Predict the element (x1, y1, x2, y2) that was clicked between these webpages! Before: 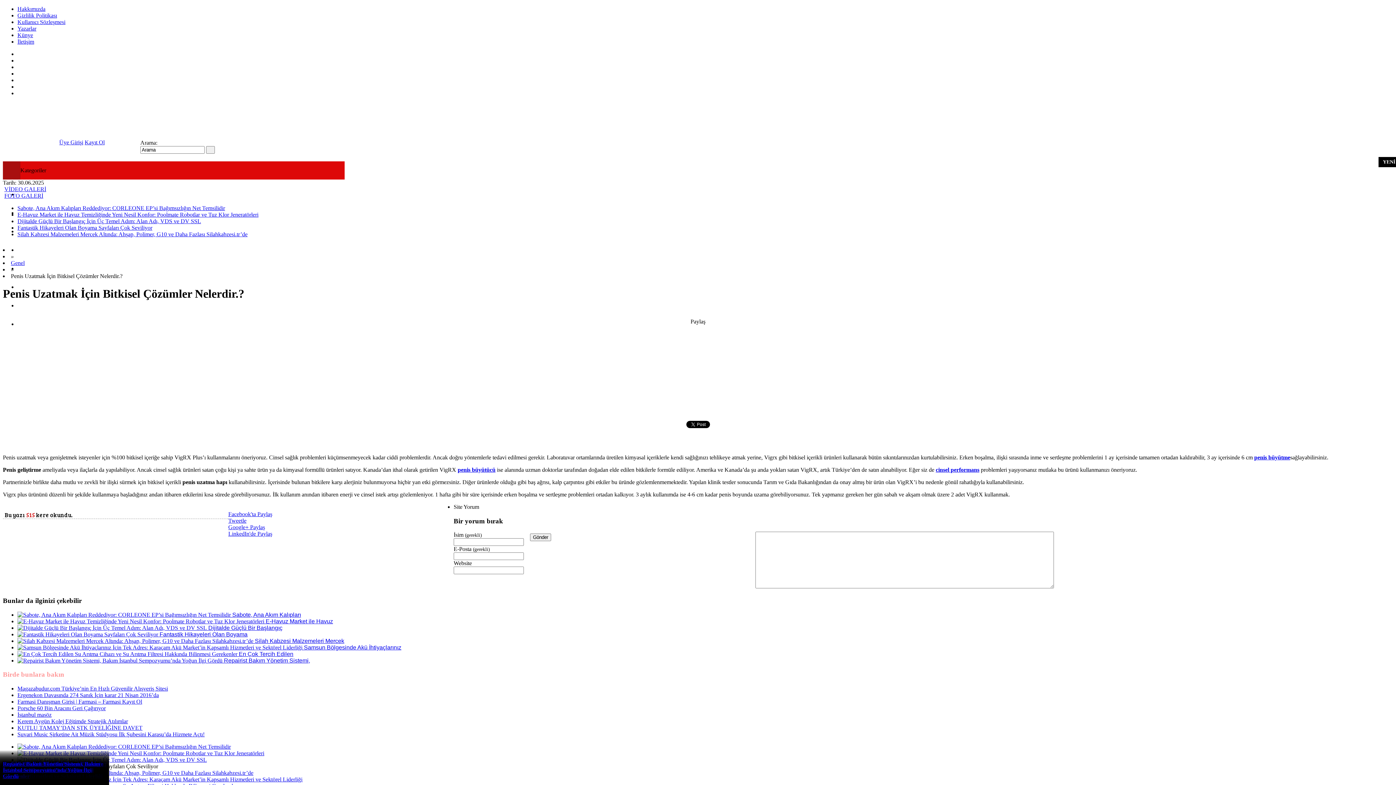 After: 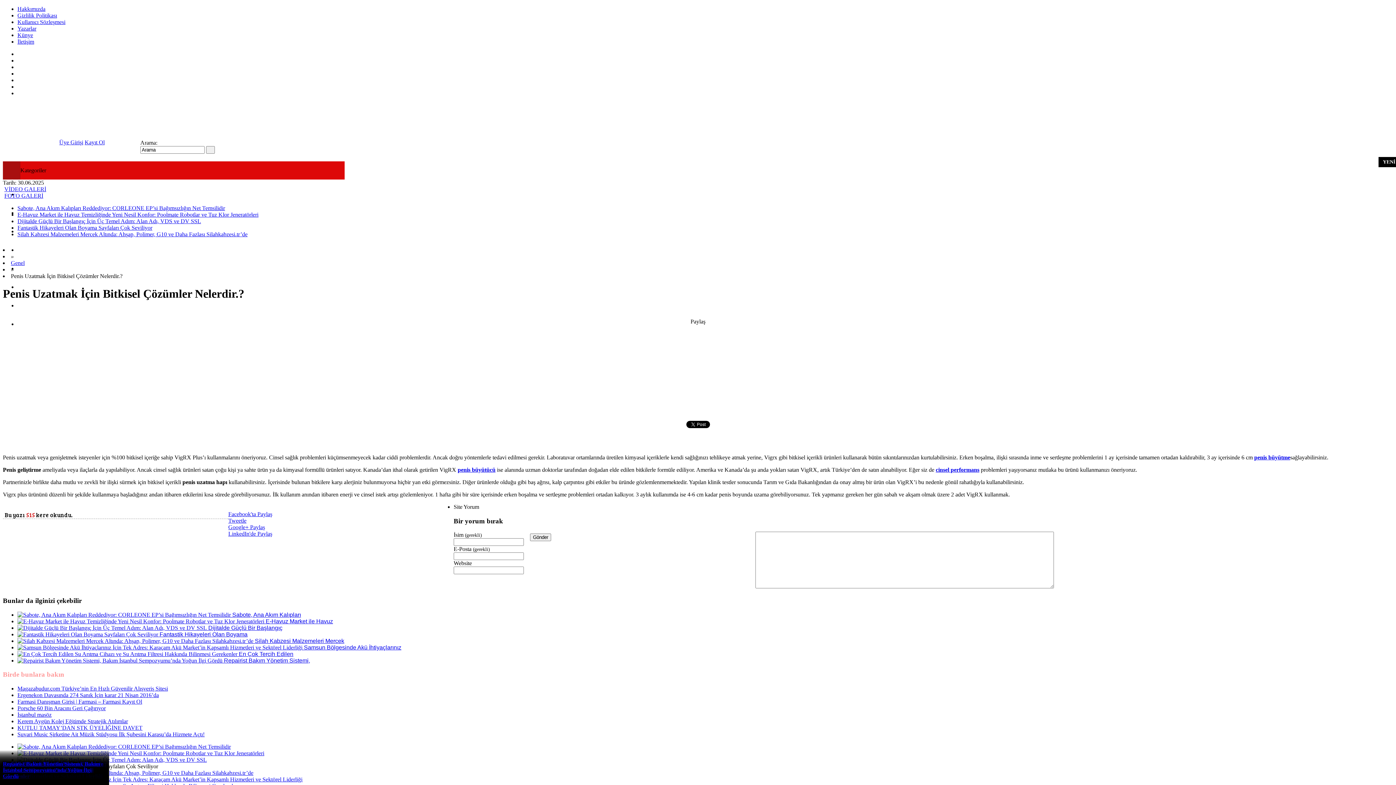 Action: bbox: (10, 273, 122, 279) label: Penis Uzatmak İçin Bitkisel Çözümler Nelerdir.?